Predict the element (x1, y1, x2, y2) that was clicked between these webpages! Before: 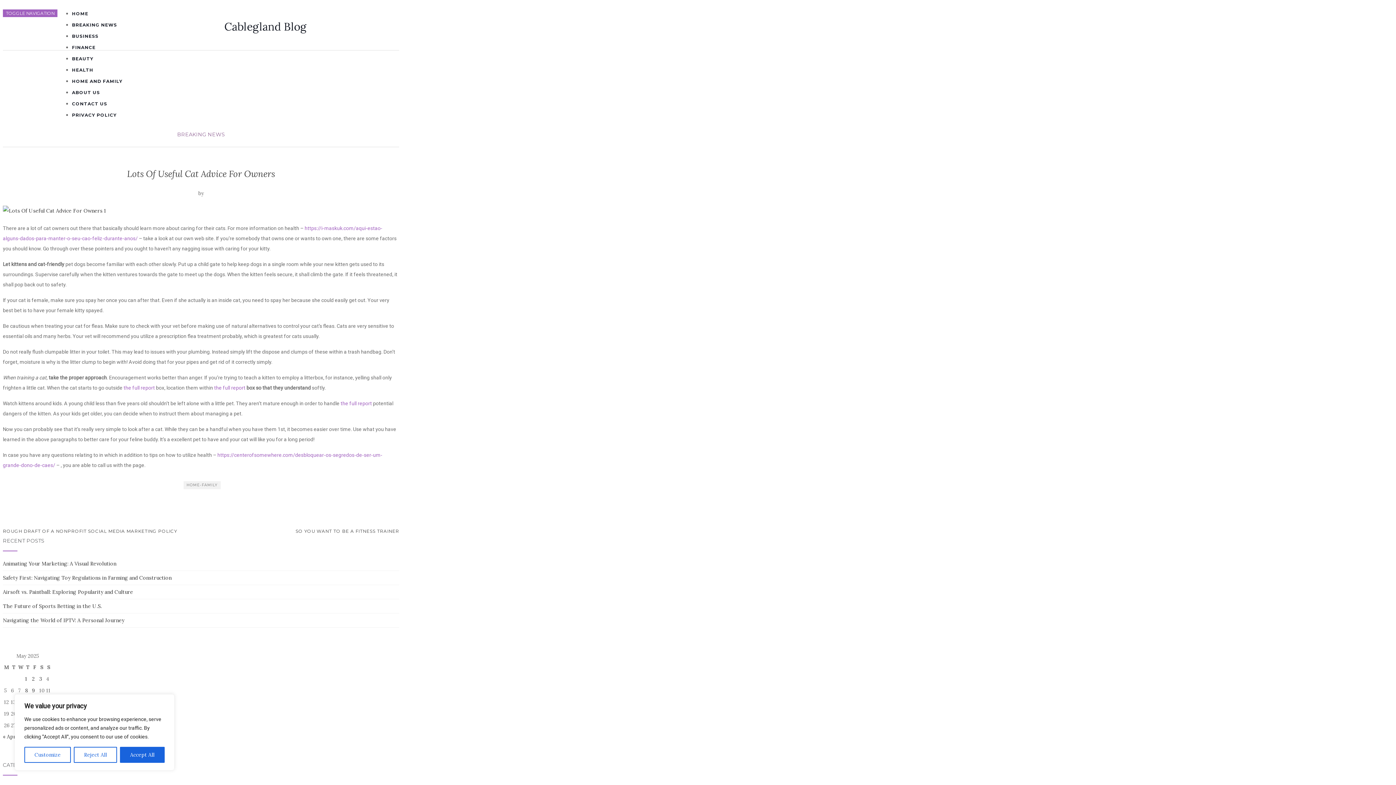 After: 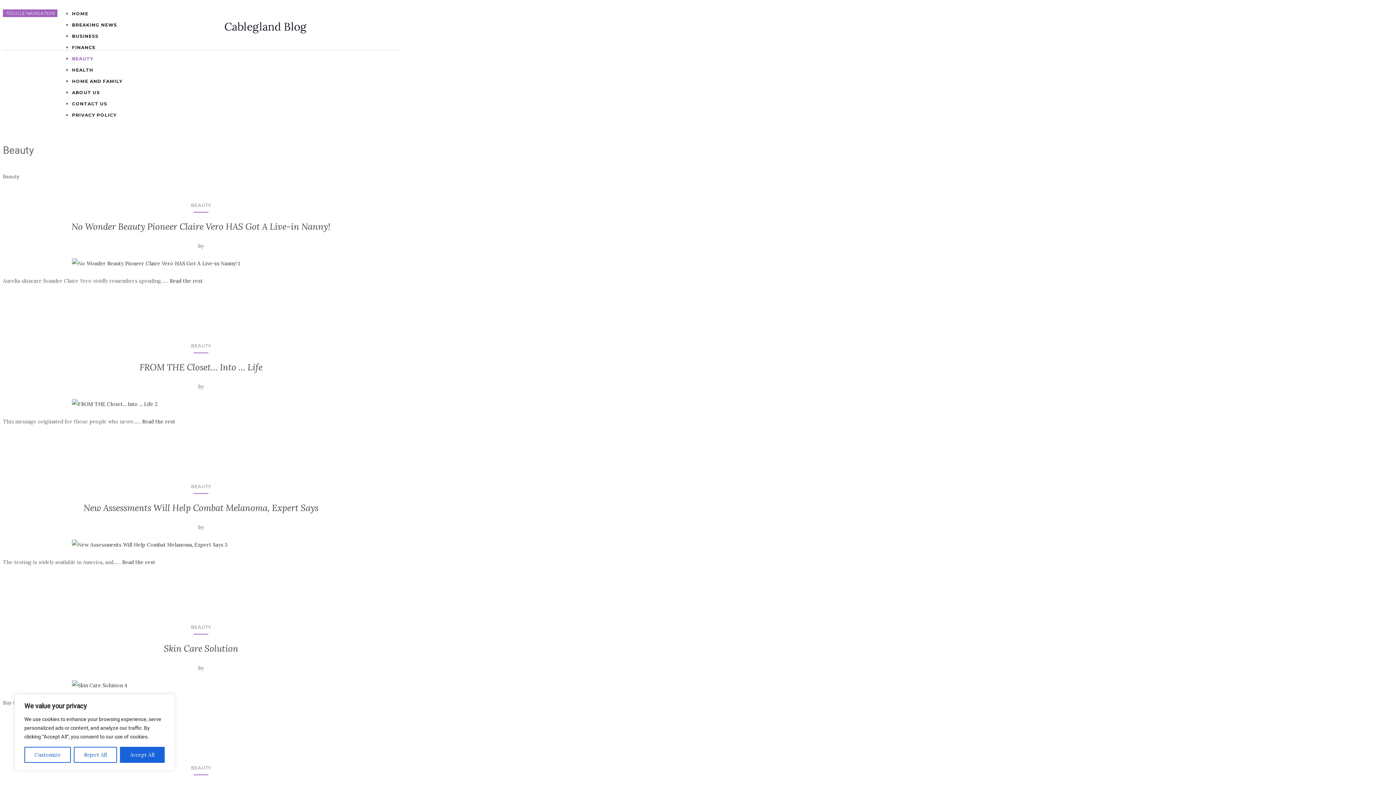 Action: label: BEAUTY bbox: (72, 48, 93, 68)